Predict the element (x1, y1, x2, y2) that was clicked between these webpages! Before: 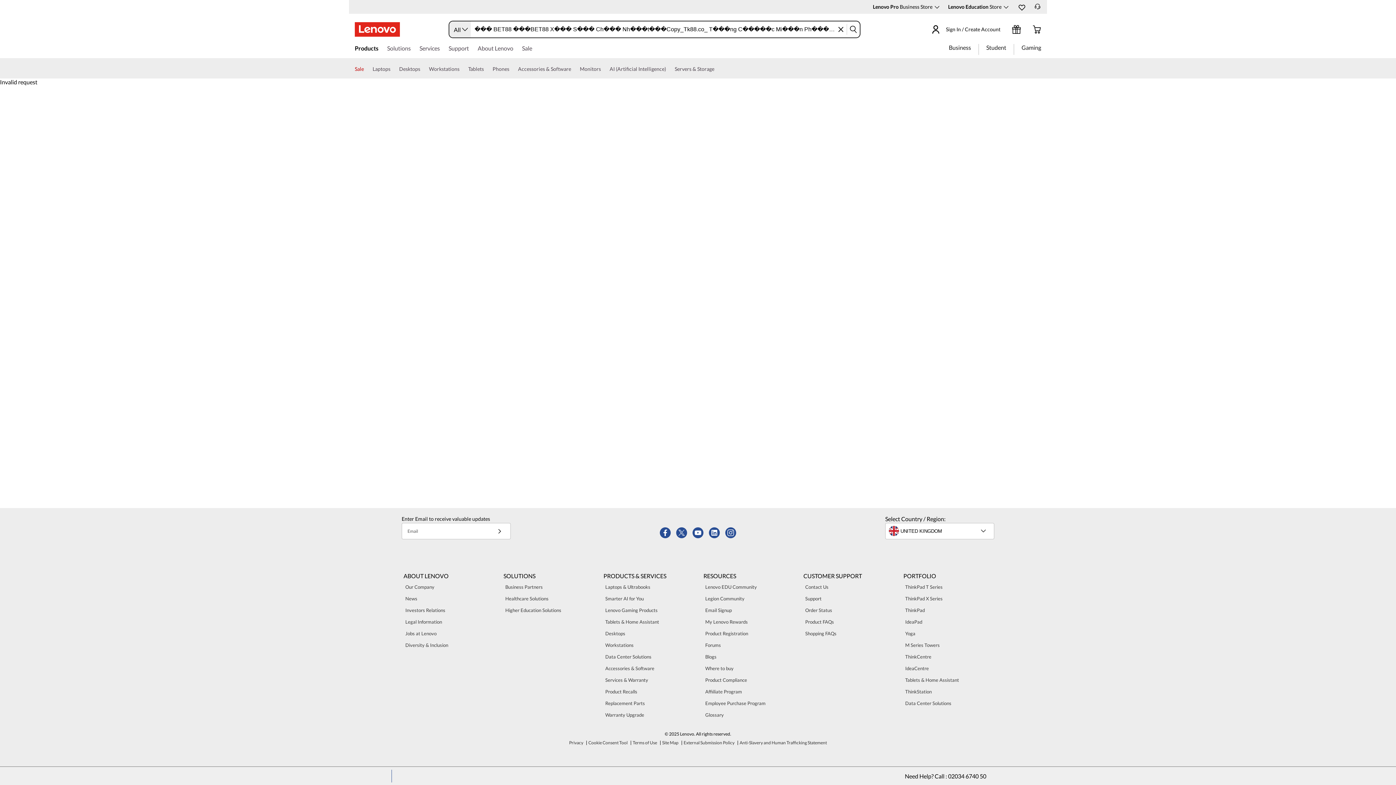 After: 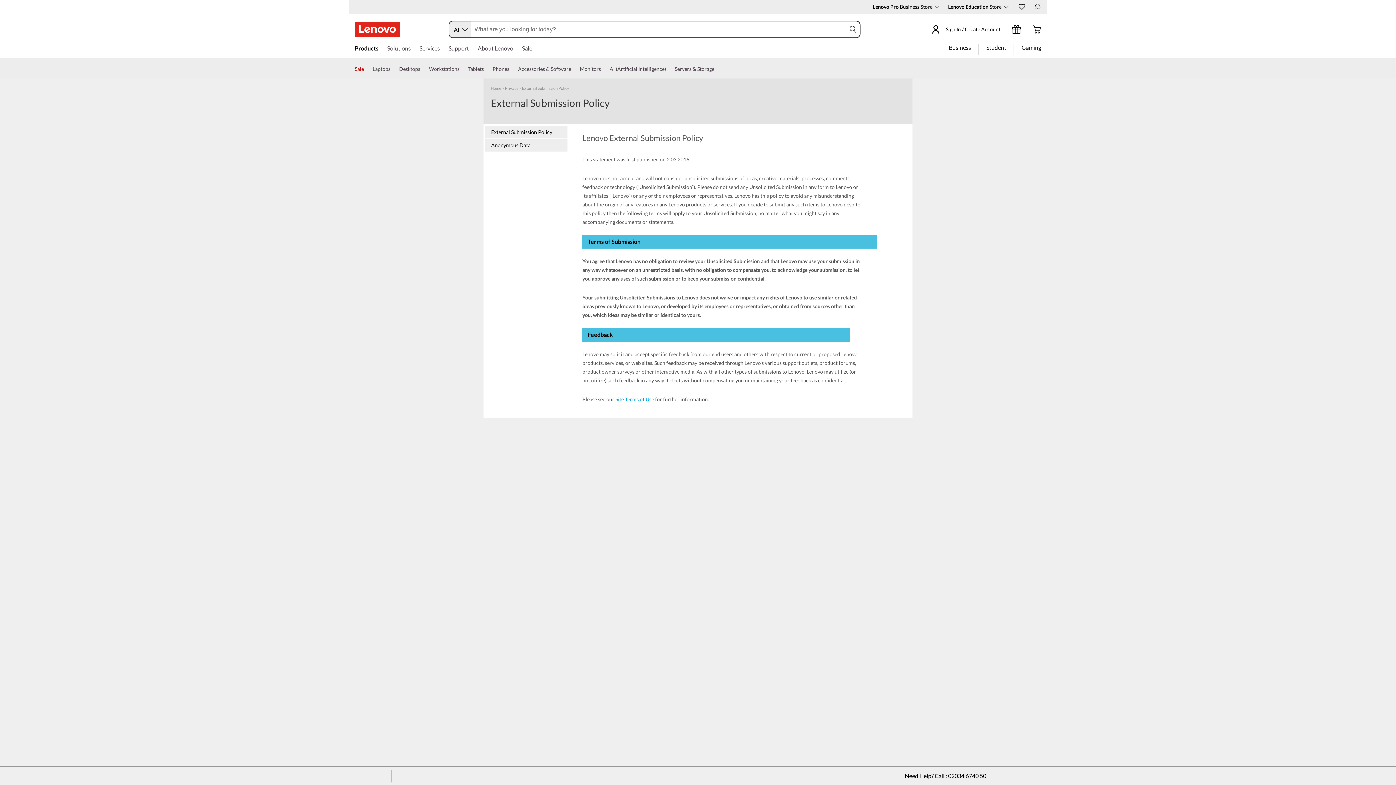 Action: bbox: (683, 741, 738, 745) label: External Submission Policy